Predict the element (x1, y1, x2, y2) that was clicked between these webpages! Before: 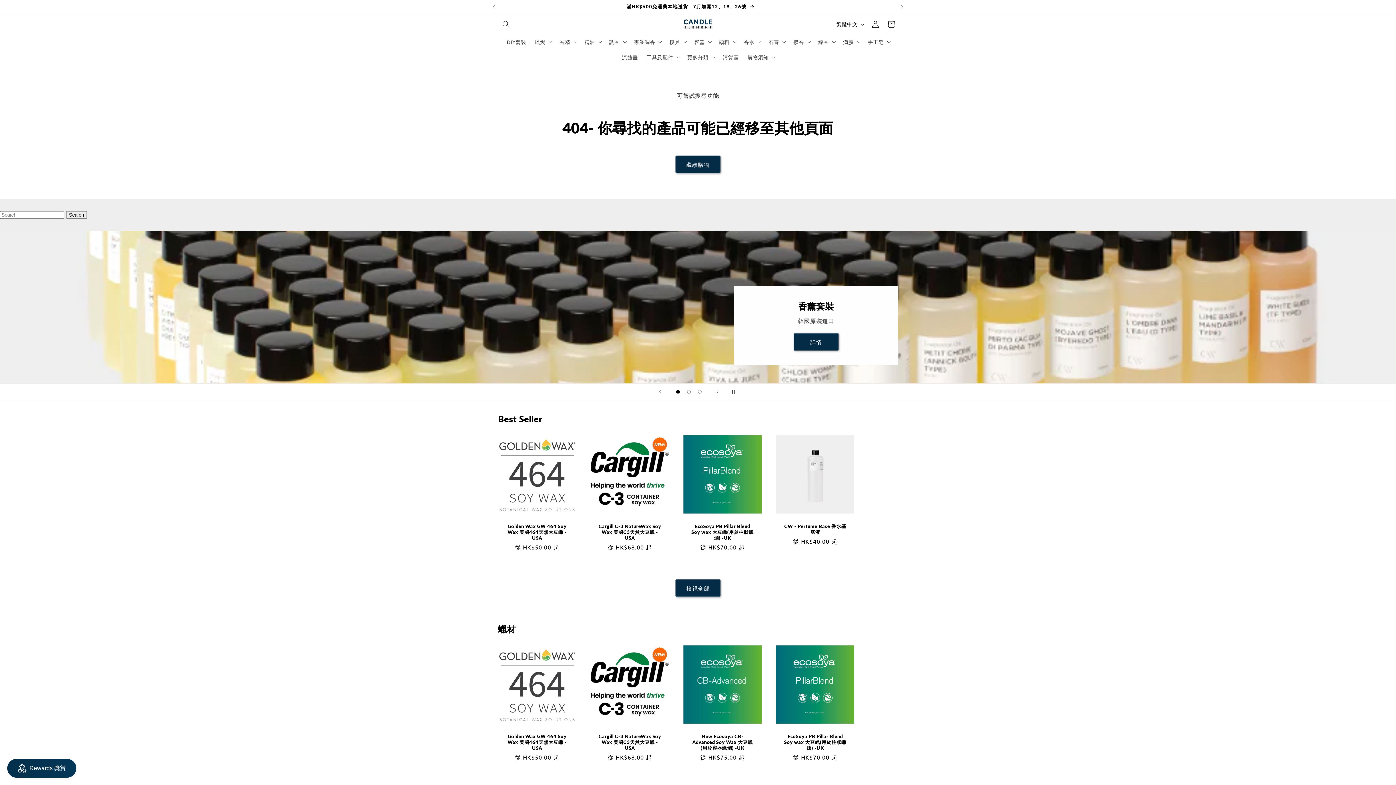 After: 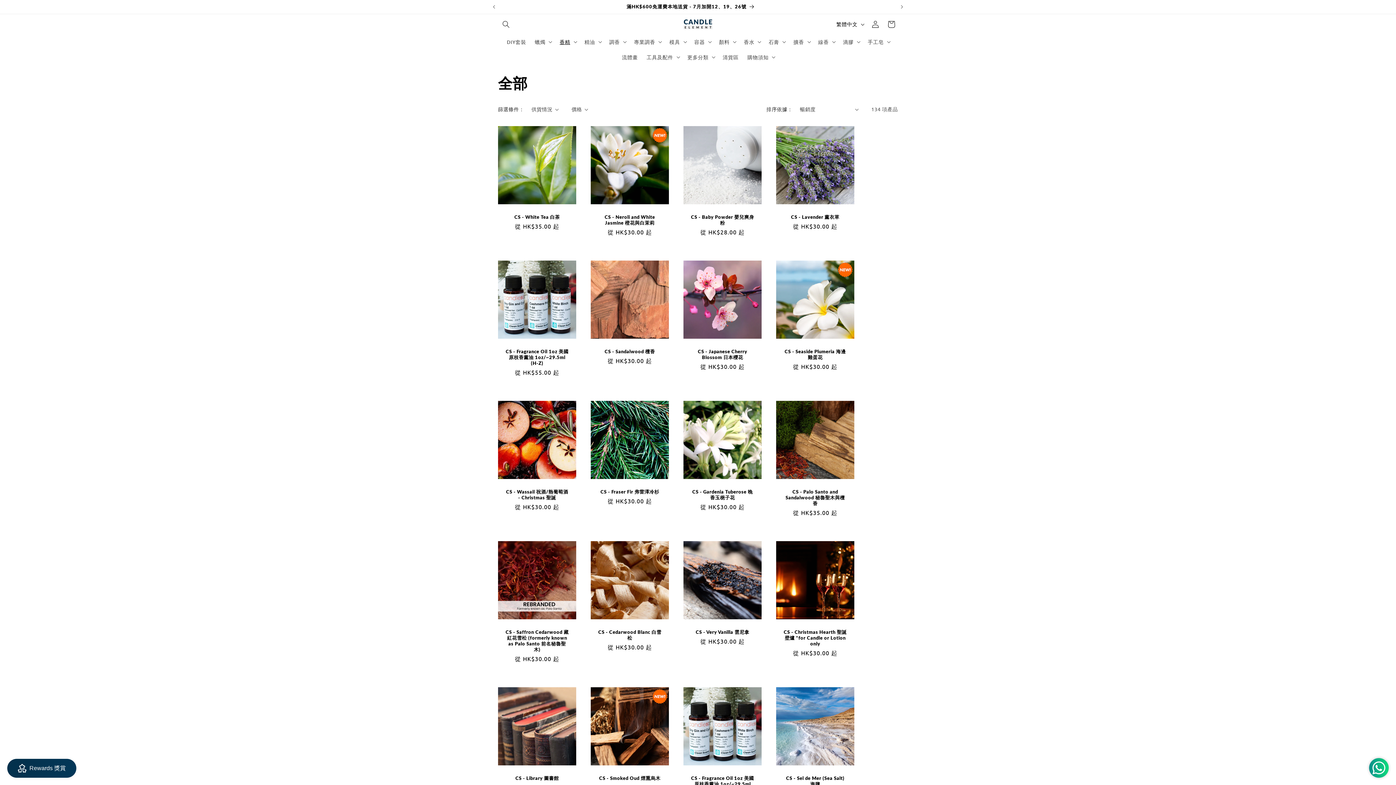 Action: label: 繼續購物 bbox: (675, 155, 720, 173)